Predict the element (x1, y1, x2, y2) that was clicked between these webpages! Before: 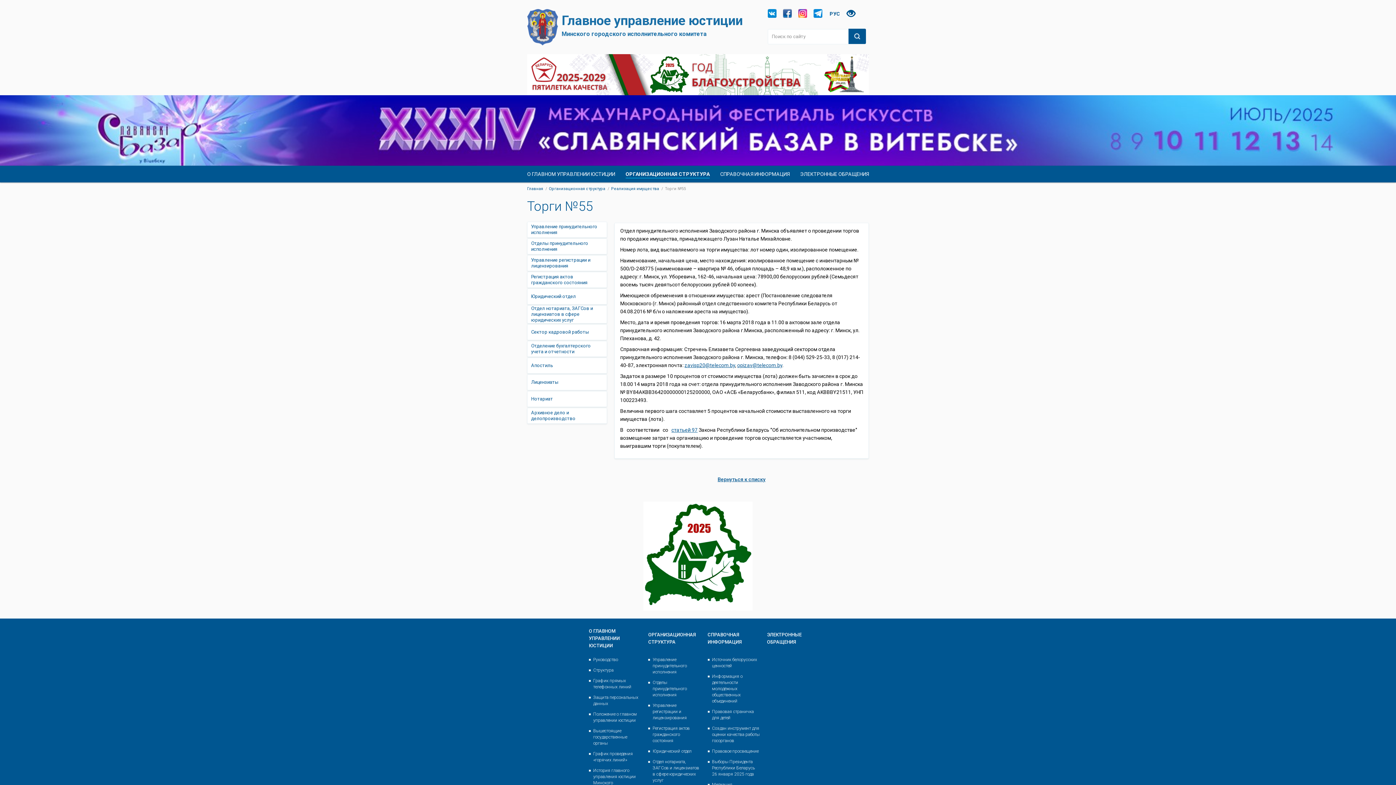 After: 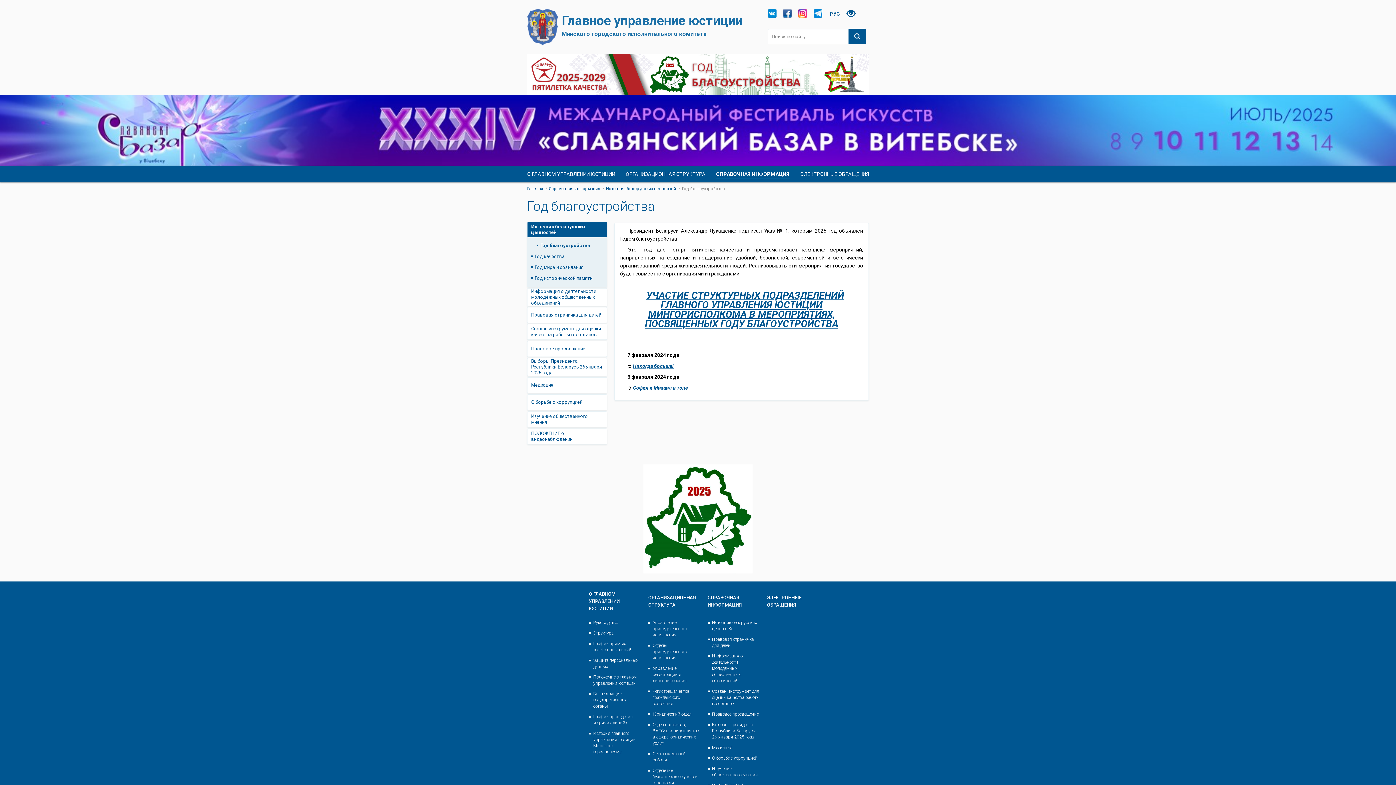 Action: bbox: (720, 170, 789, 178) label: СПРАВОЧНАЯ ИНФОРМАЦИЯ